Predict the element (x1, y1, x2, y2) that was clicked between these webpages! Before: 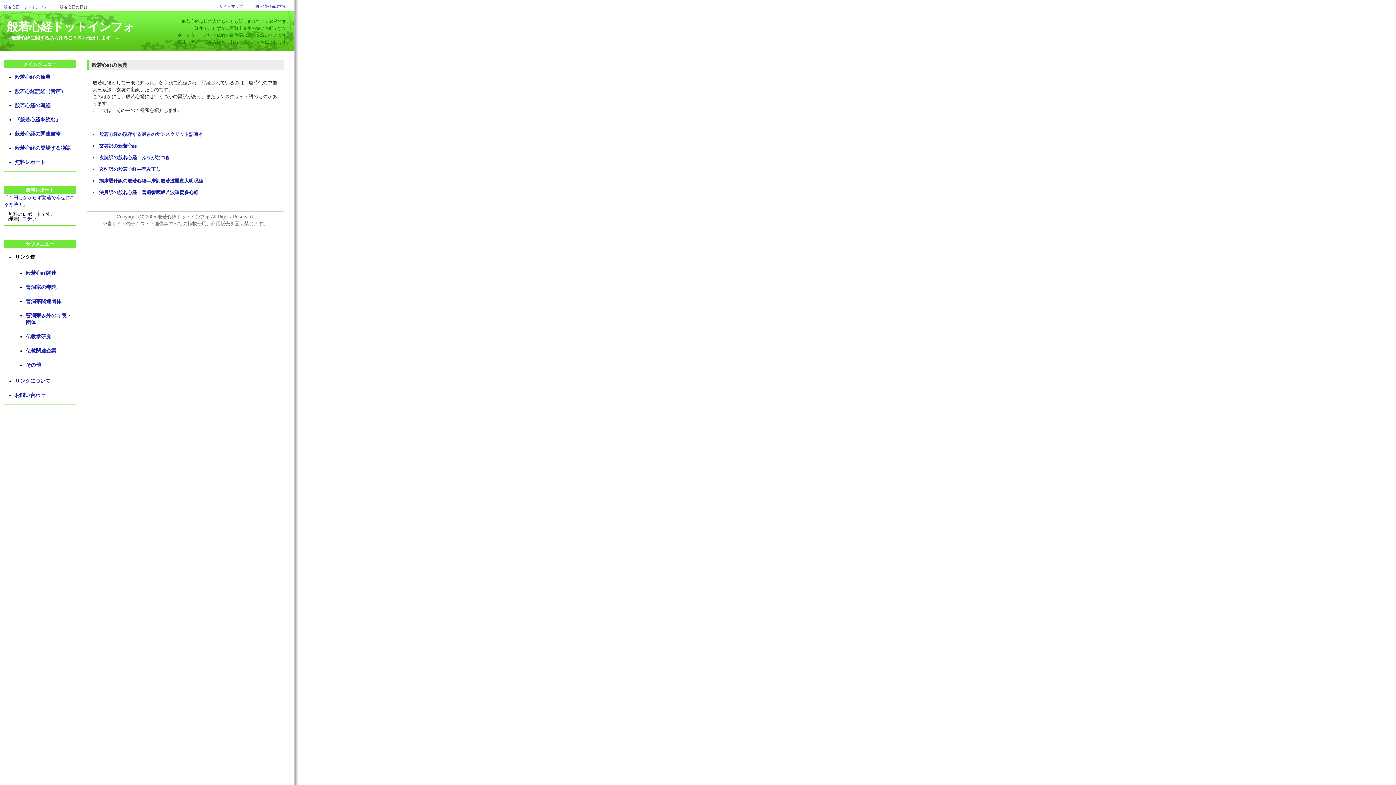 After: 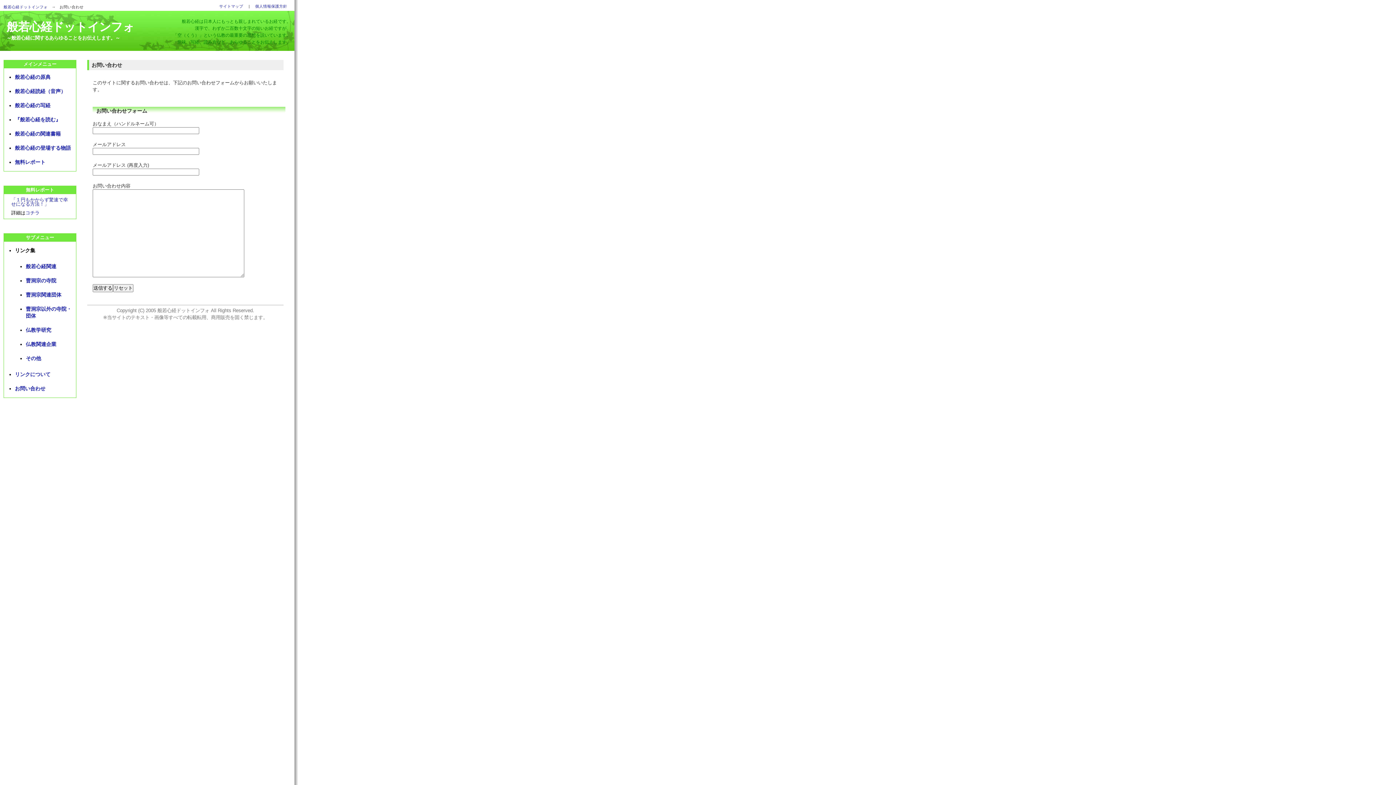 Action: label: お問い合わせ bbox: (14, 392, 45, 398)